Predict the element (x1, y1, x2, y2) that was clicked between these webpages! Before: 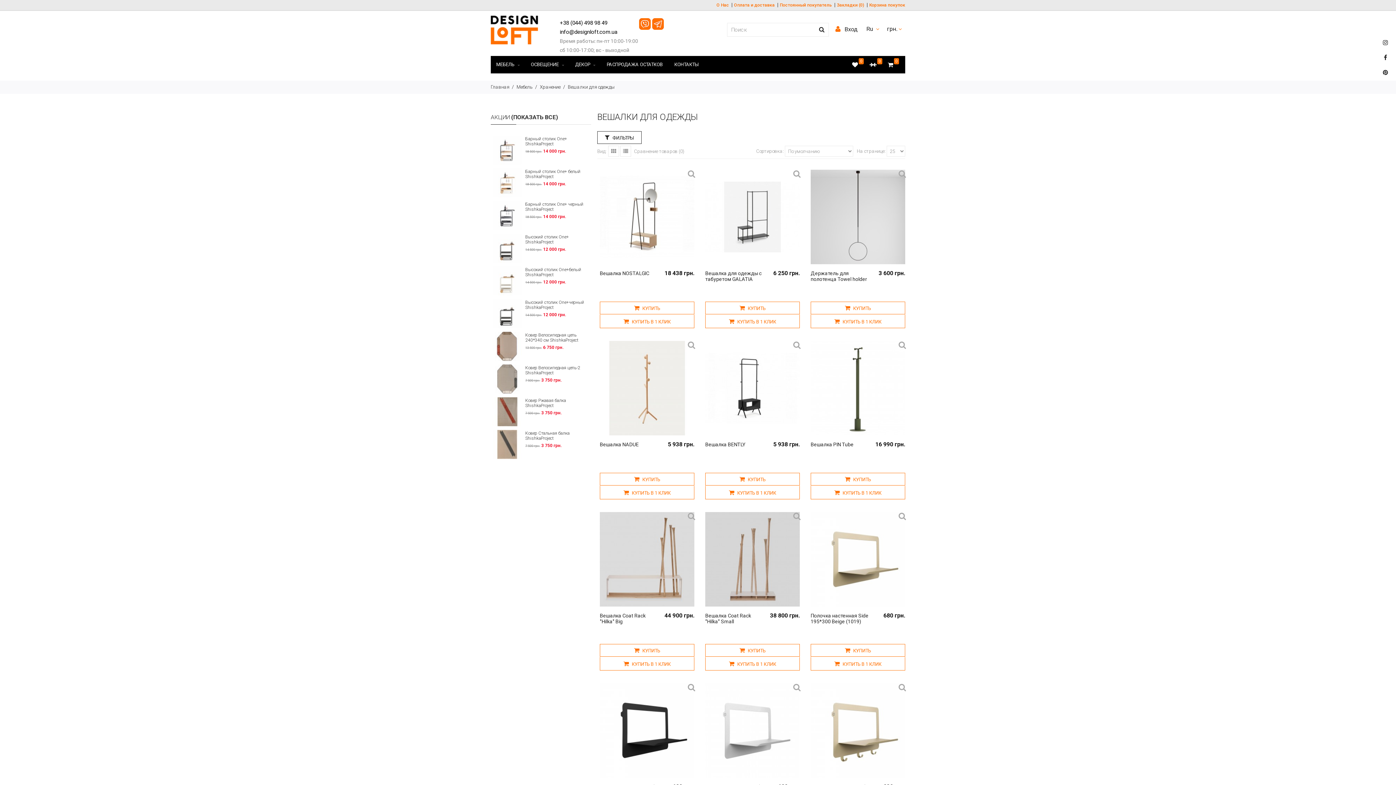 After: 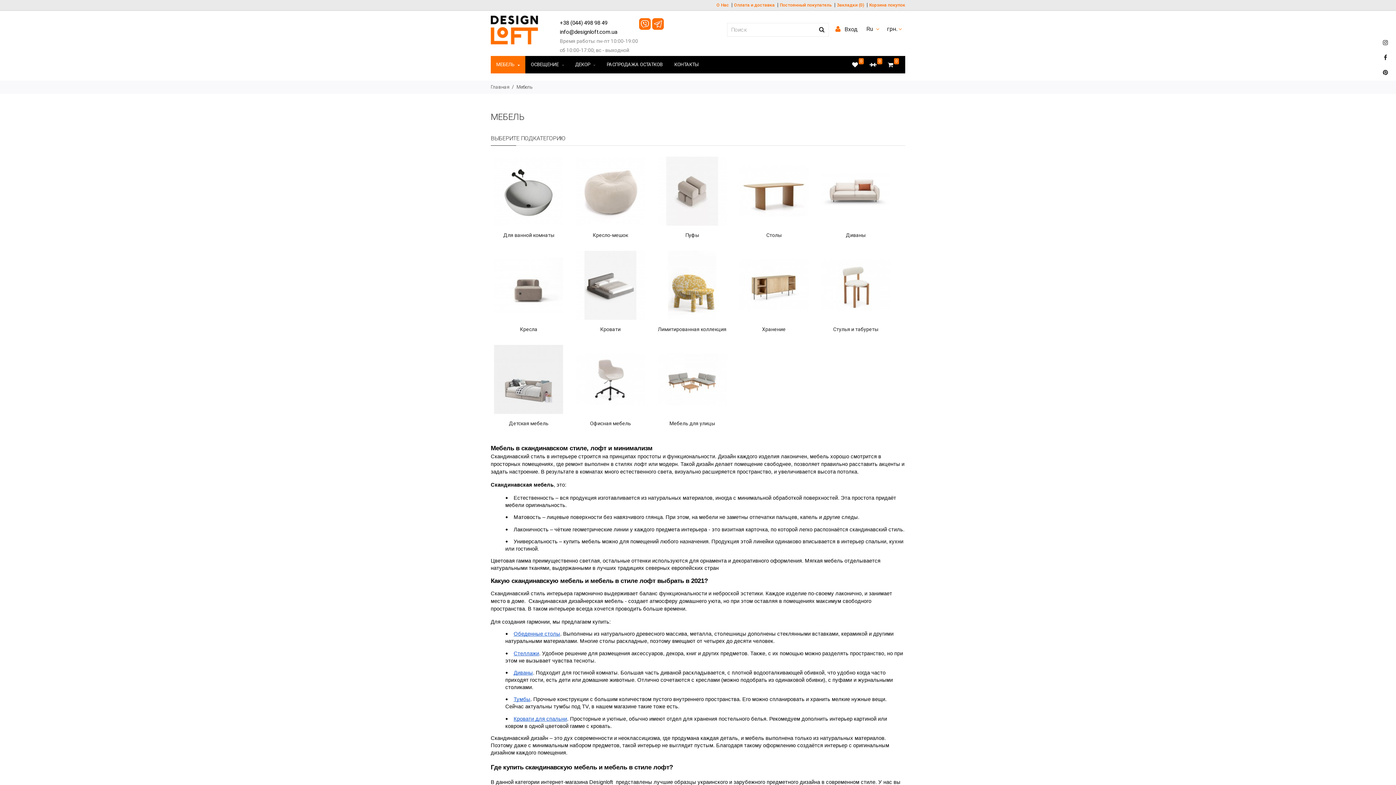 Action: label: МЕБЕЛЬ bbox: (490, 56, 525, 73)